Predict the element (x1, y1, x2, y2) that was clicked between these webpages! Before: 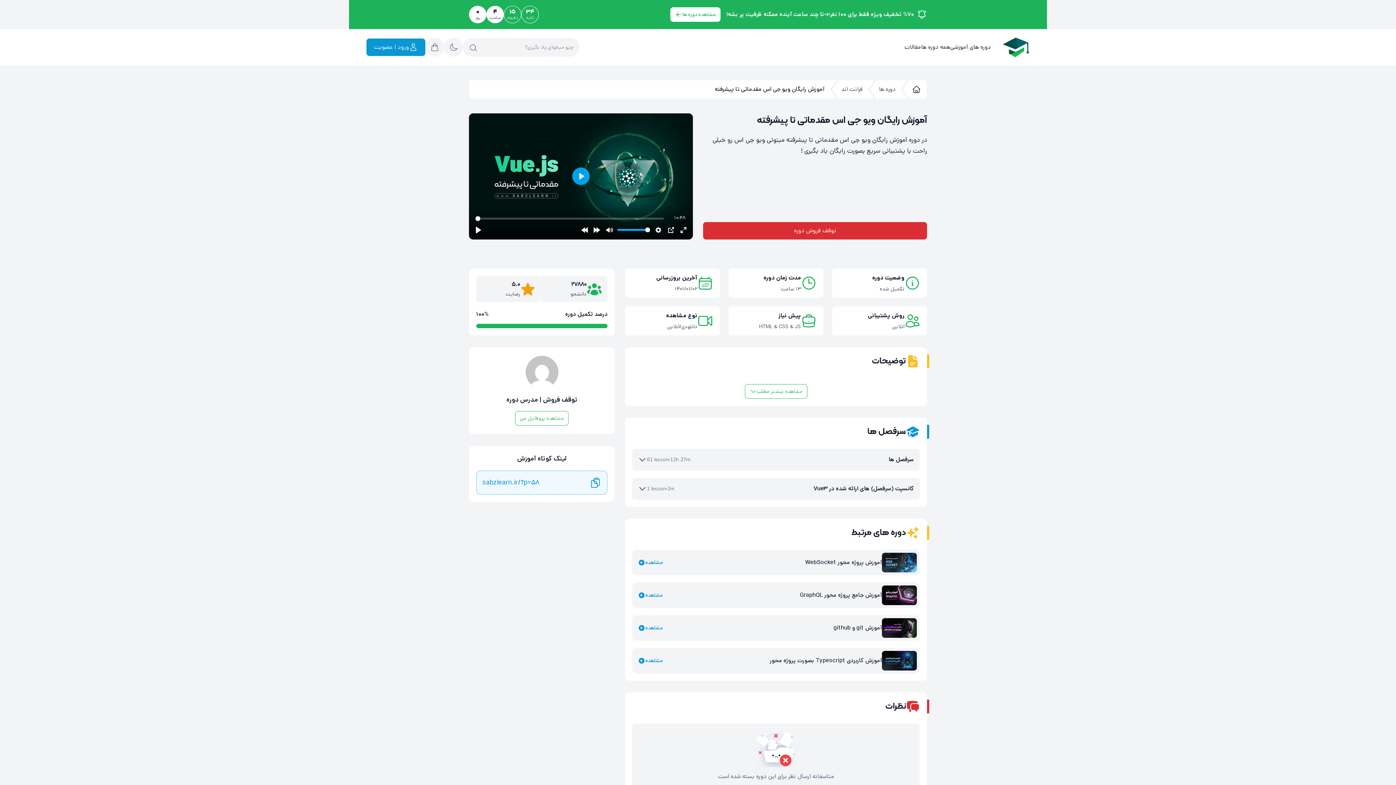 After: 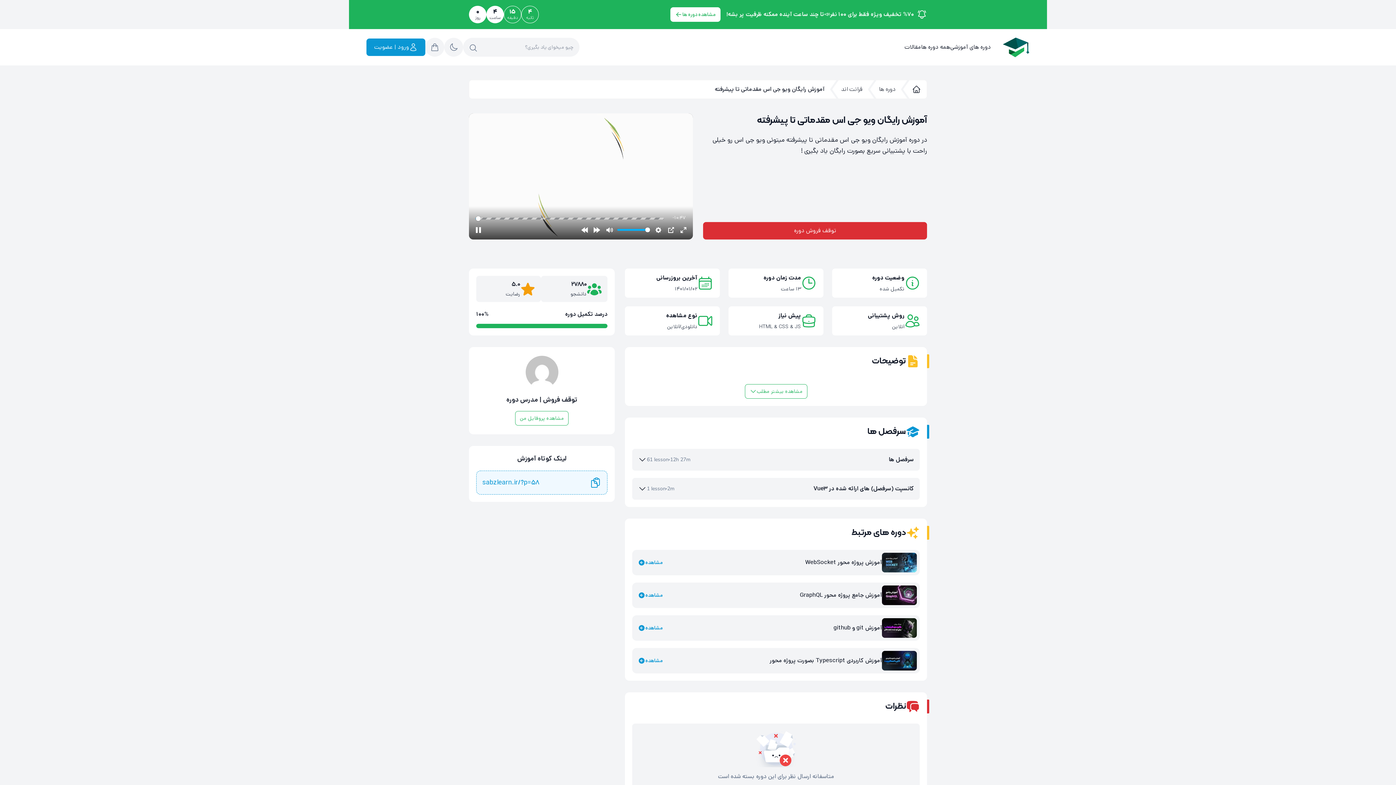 Action: bbox: (472, 224, 484, 235) label: Play